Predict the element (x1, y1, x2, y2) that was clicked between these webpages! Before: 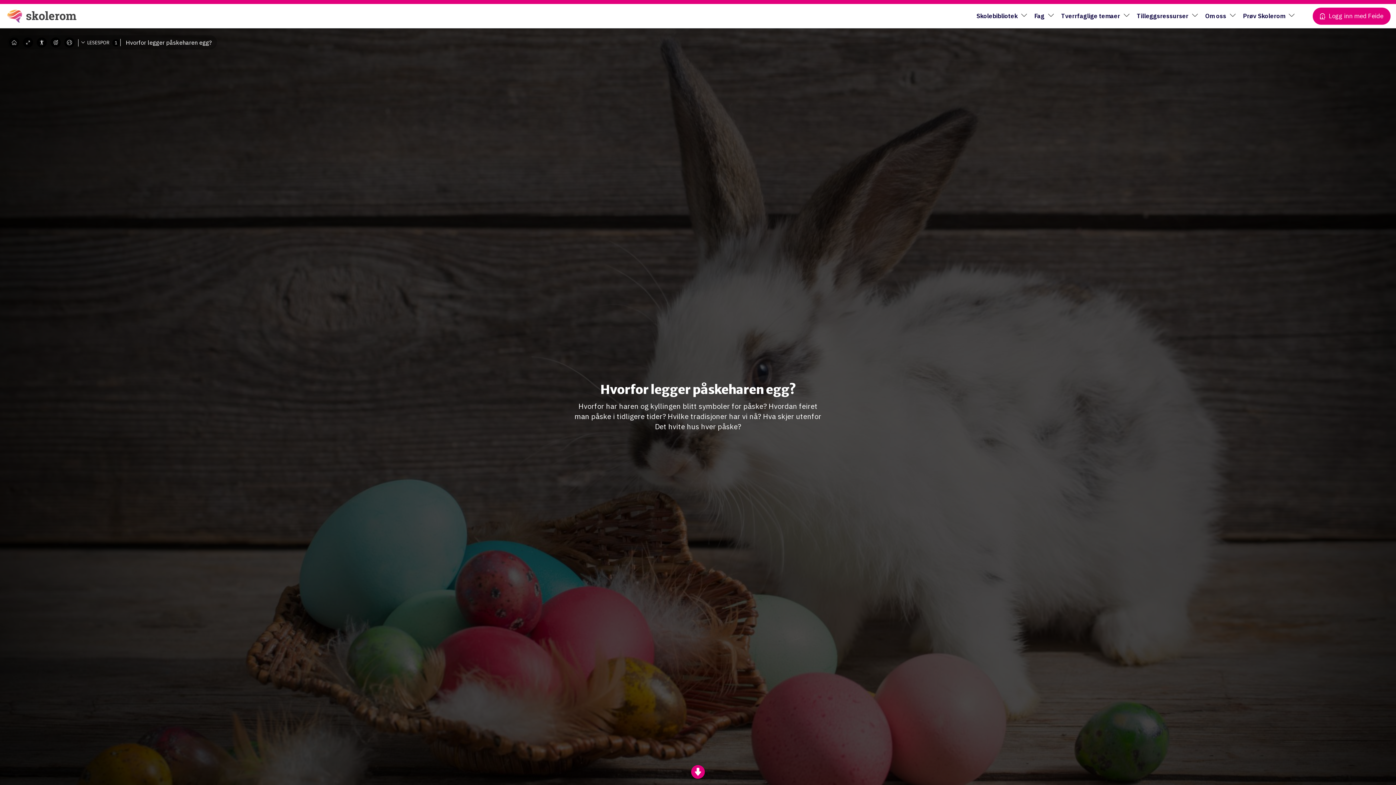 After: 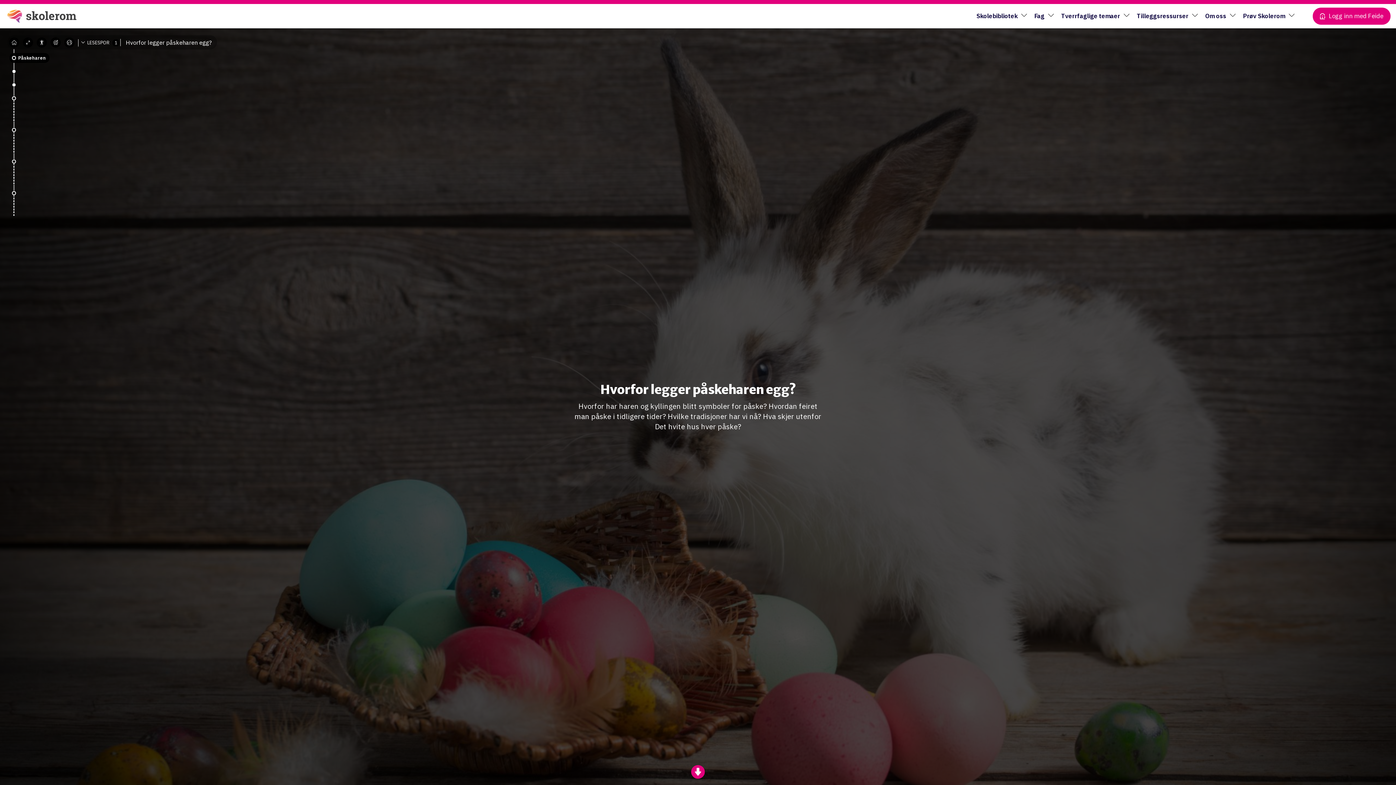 Action: bbox: (347, 62, 357, 72)